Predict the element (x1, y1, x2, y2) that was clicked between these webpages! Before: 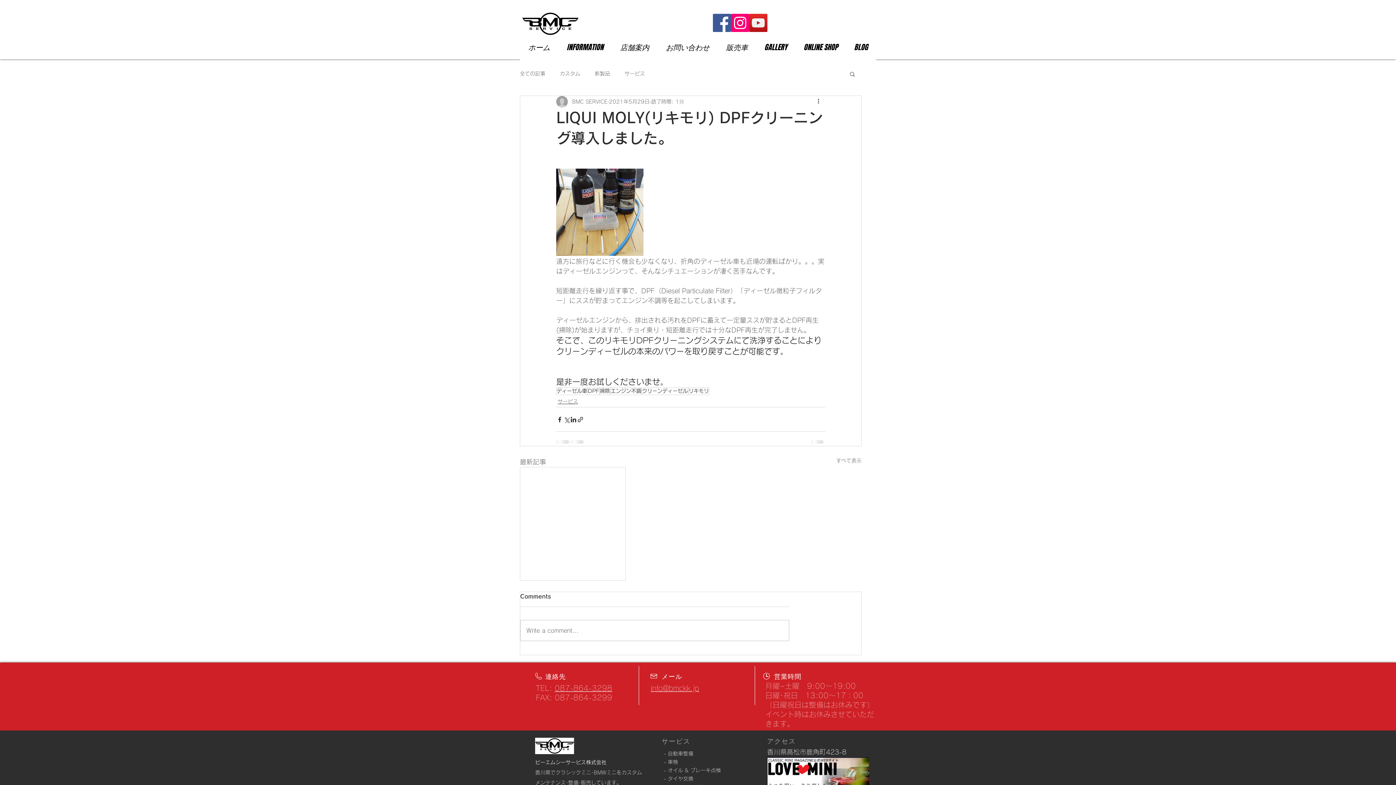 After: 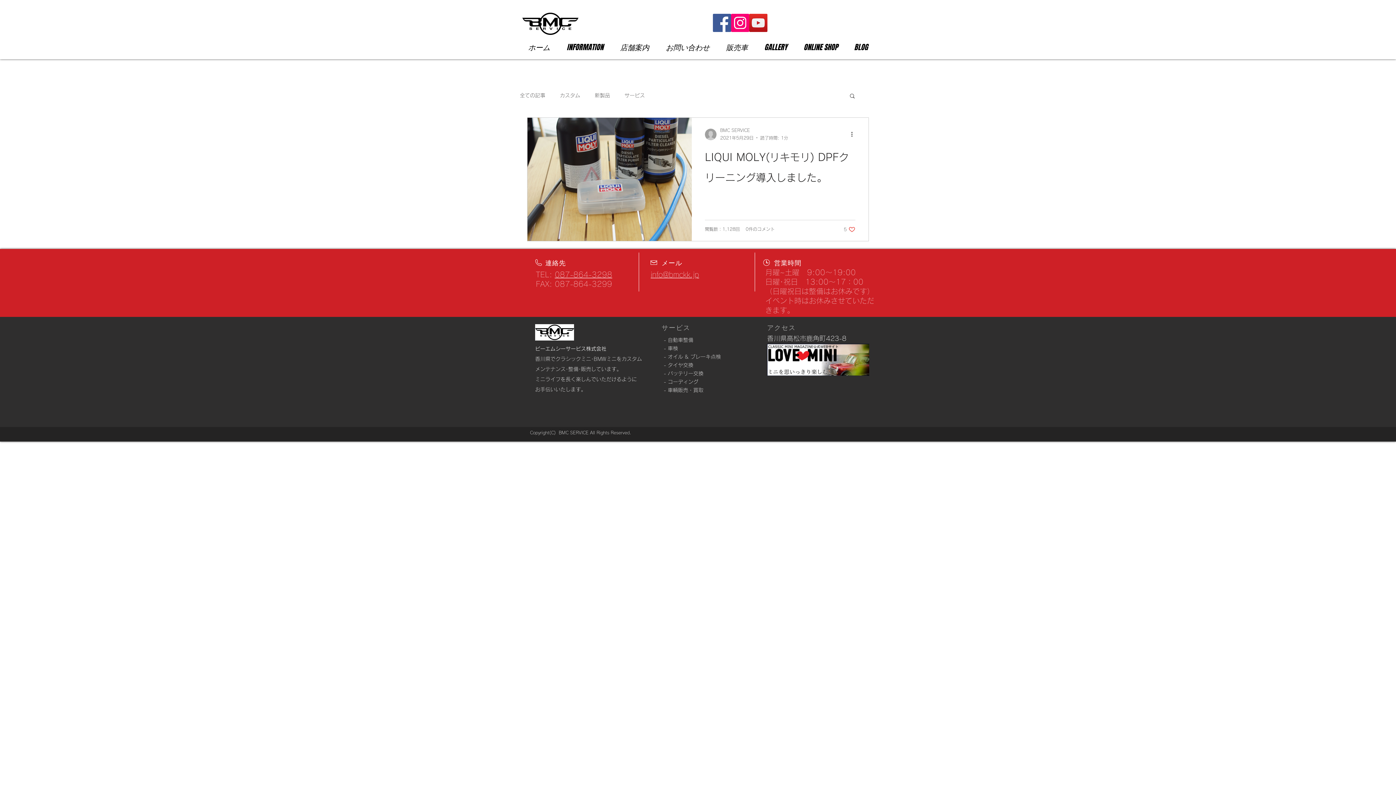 Action: label: ディーゼル車 bbox: (556, 387, 587, 395)